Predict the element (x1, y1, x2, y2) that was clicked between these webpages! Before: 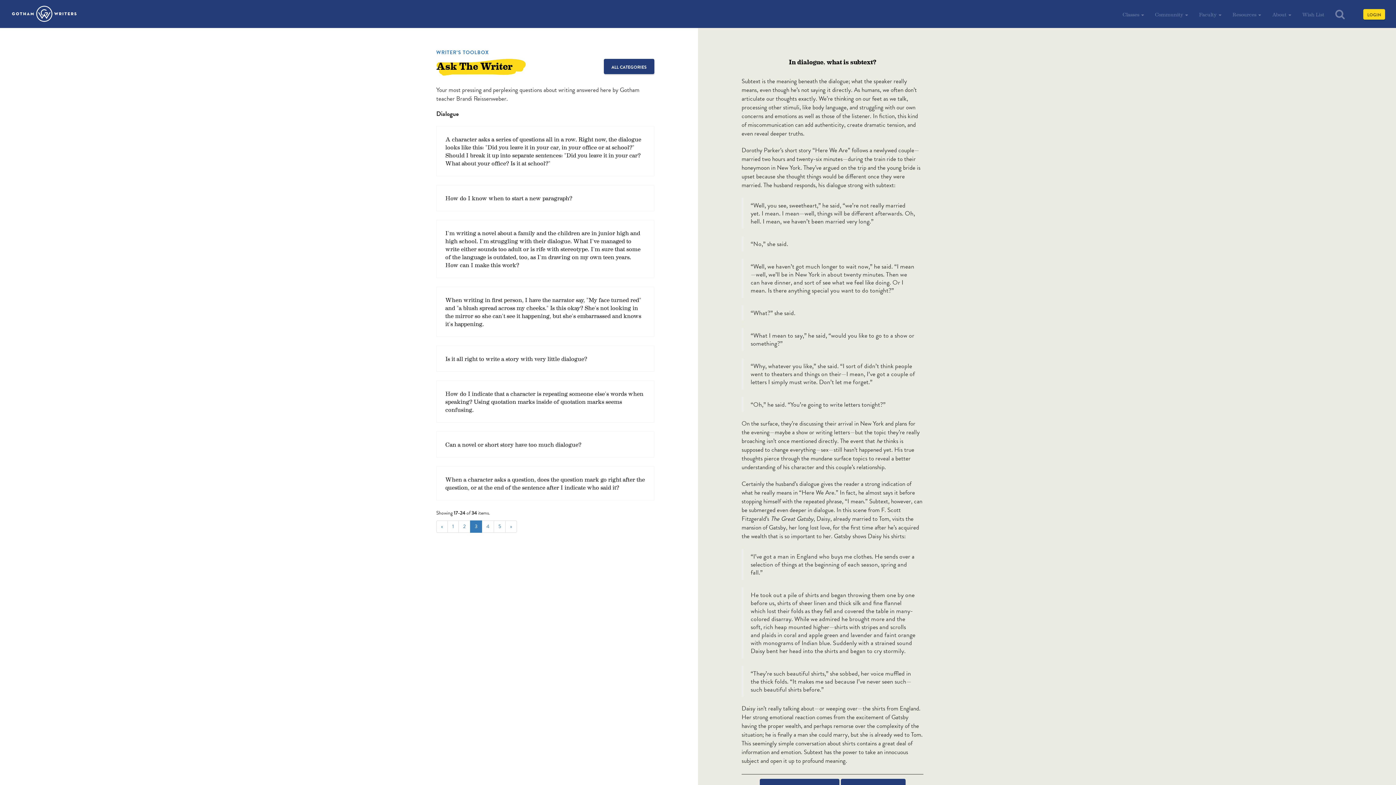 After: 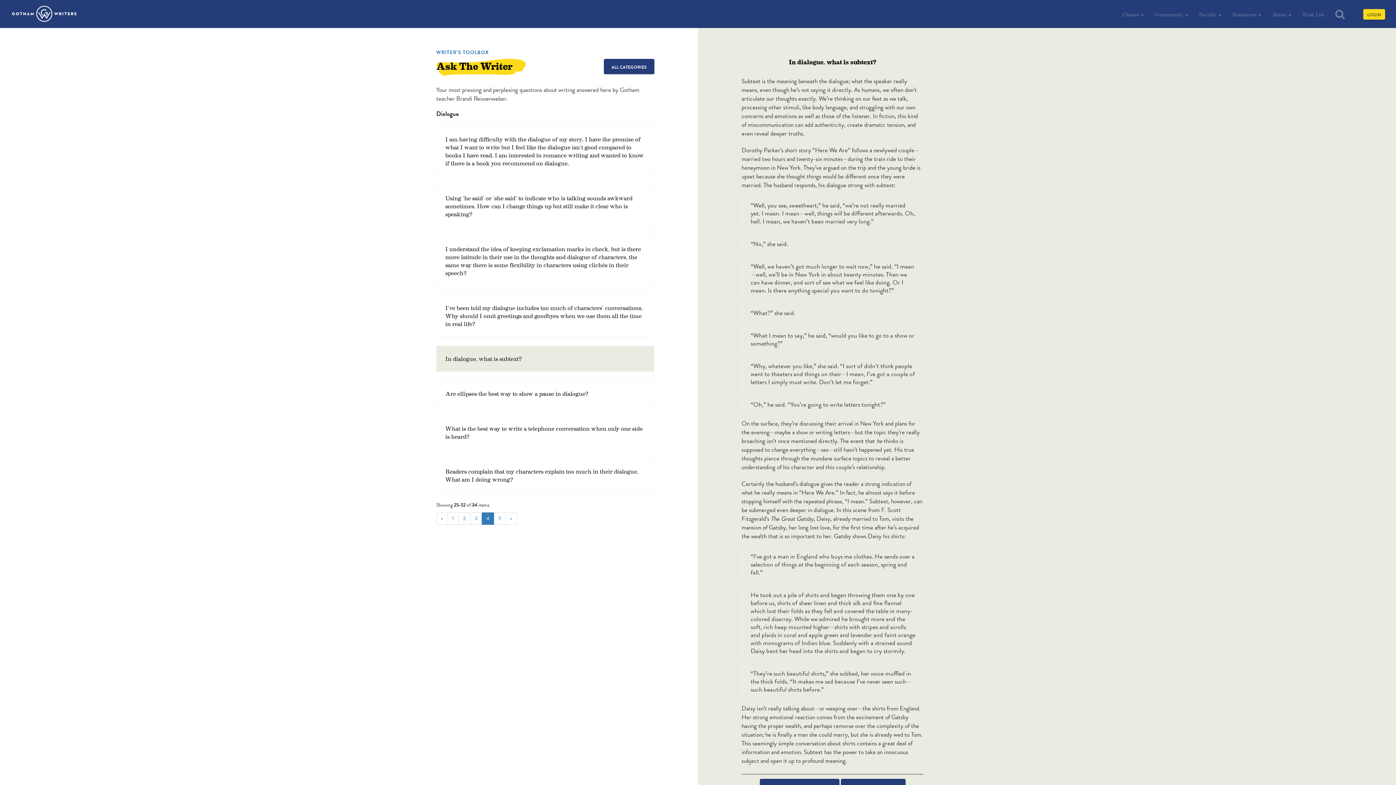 Action: bbox: (481, 520, 494, 533) label: 4